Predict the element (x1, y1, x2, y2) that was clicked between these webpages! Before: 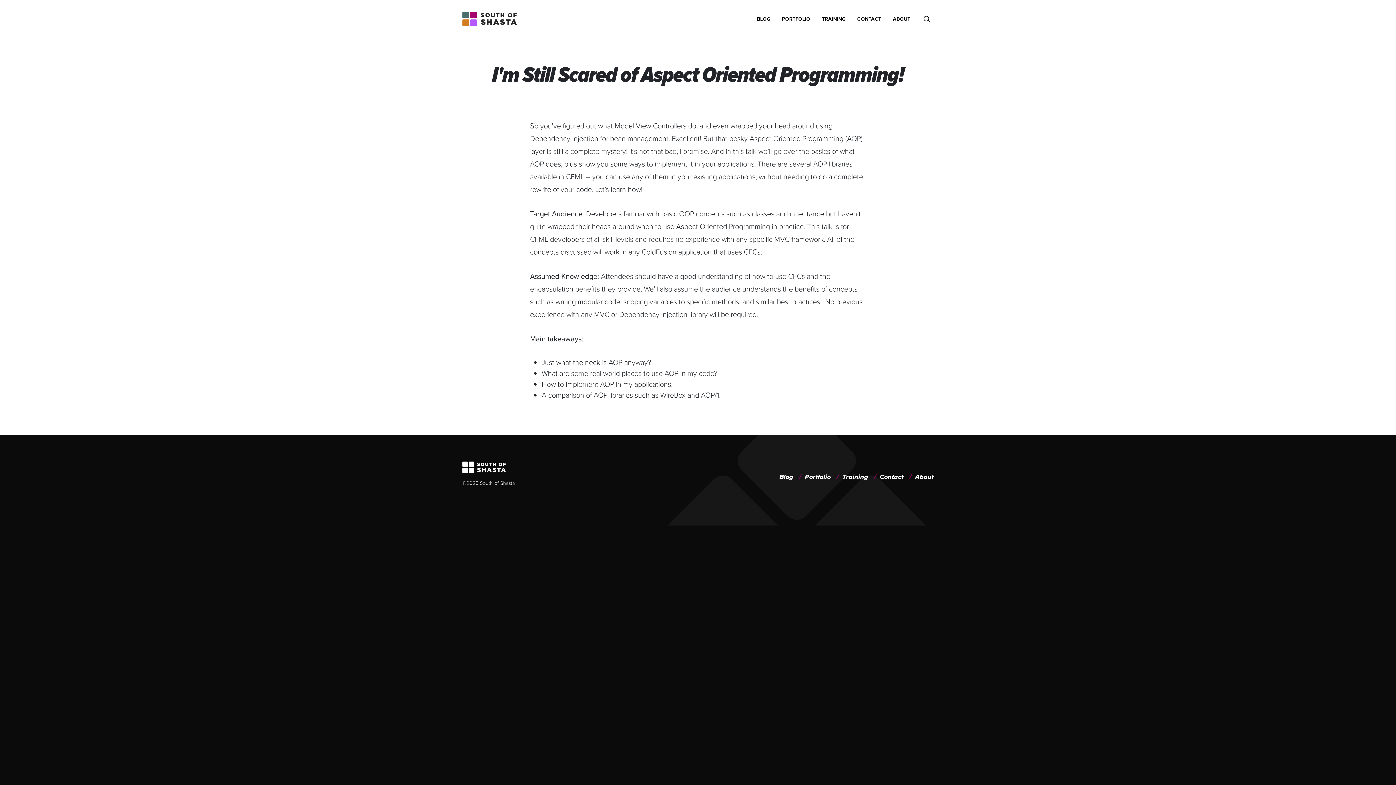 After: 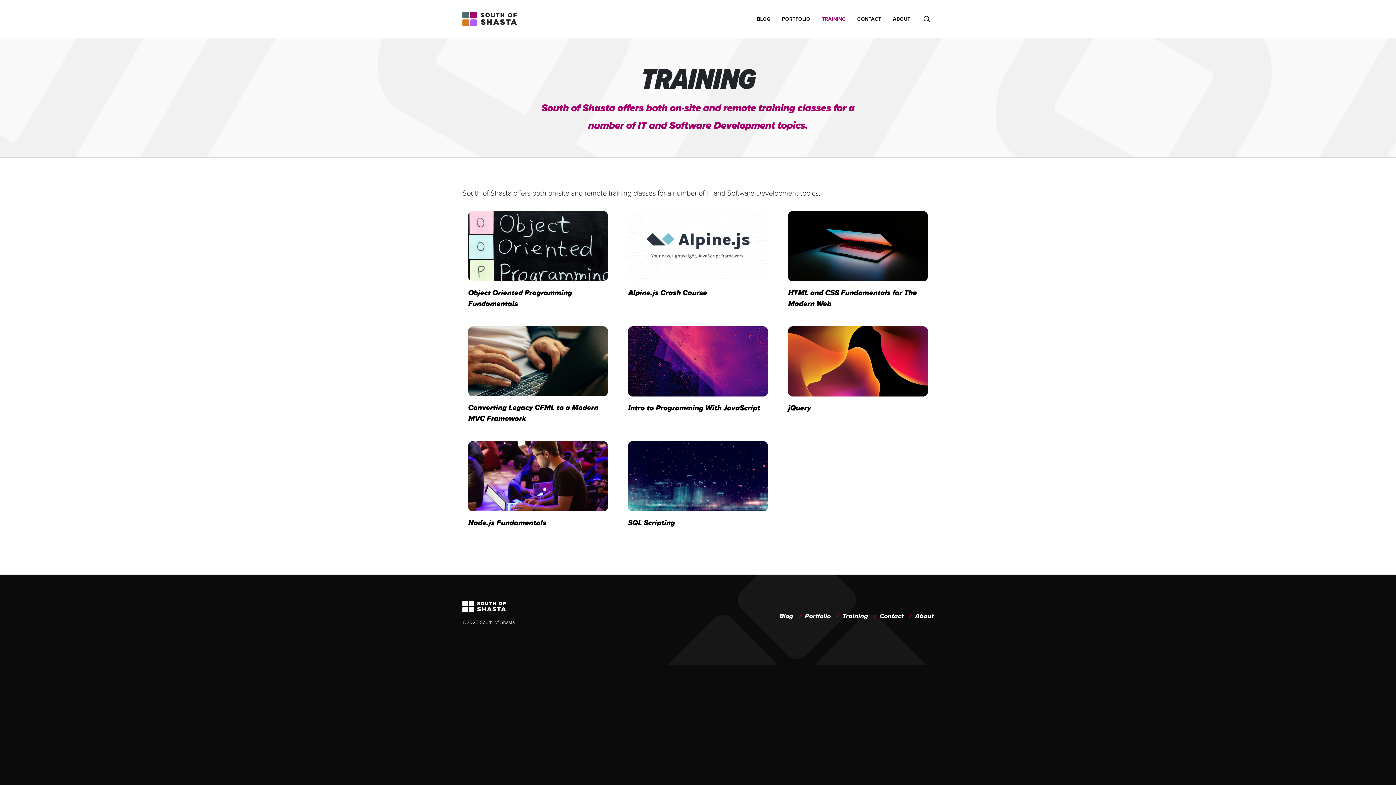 Action: bbox: (842, 472, 868, 481) label: Training